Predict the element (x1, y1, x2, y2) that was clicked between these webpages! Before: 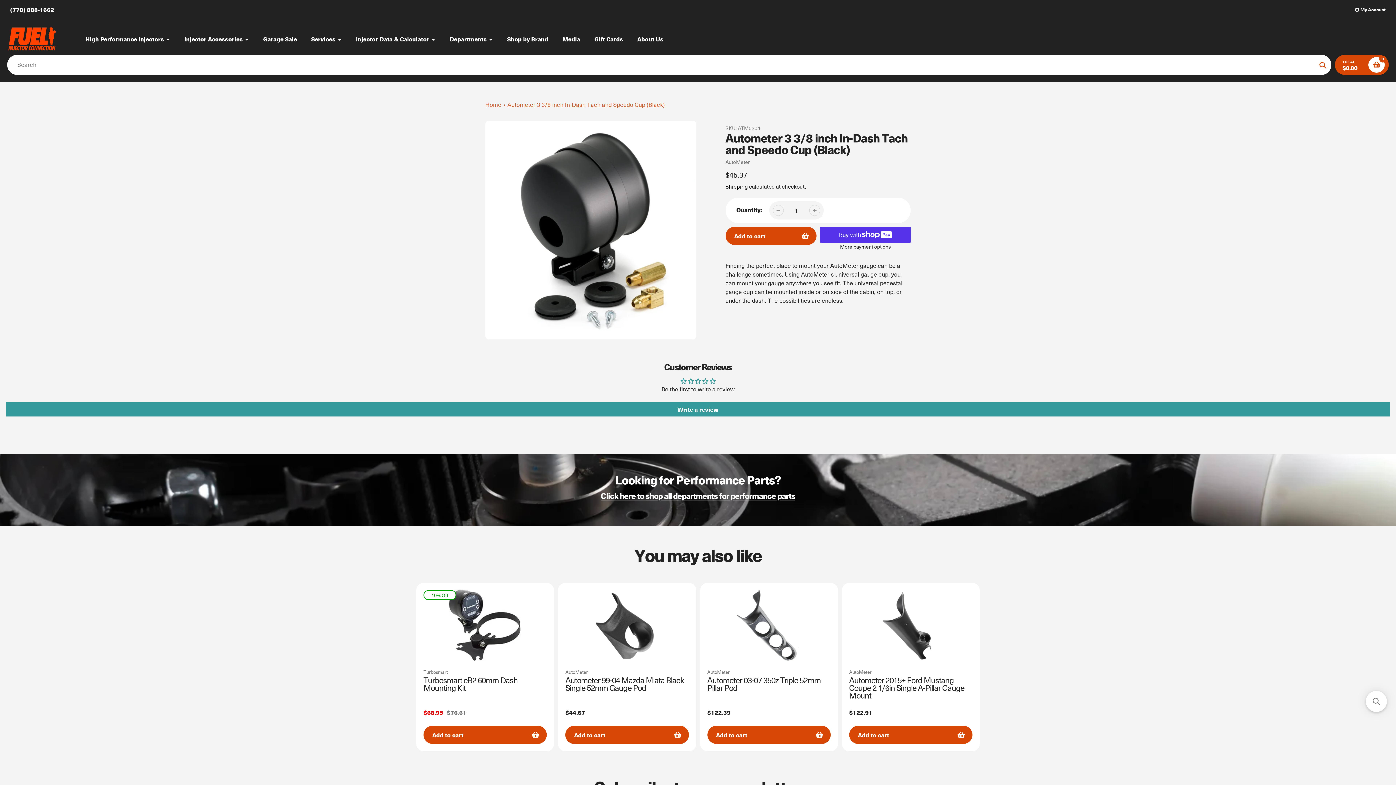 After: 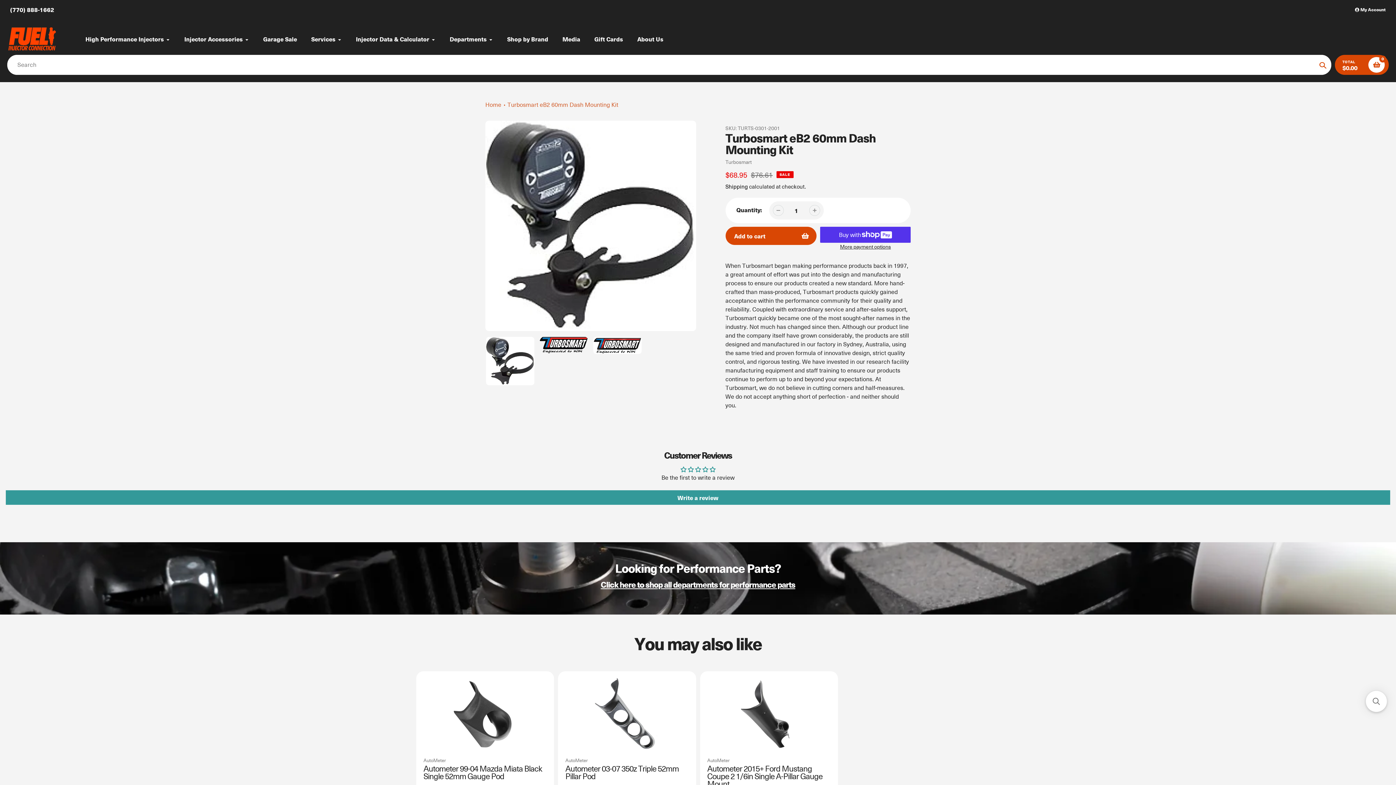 Action: bbox: (423, 653, 547, 677) label: Turbosmart eB2 60mm Dash Mounting Kit